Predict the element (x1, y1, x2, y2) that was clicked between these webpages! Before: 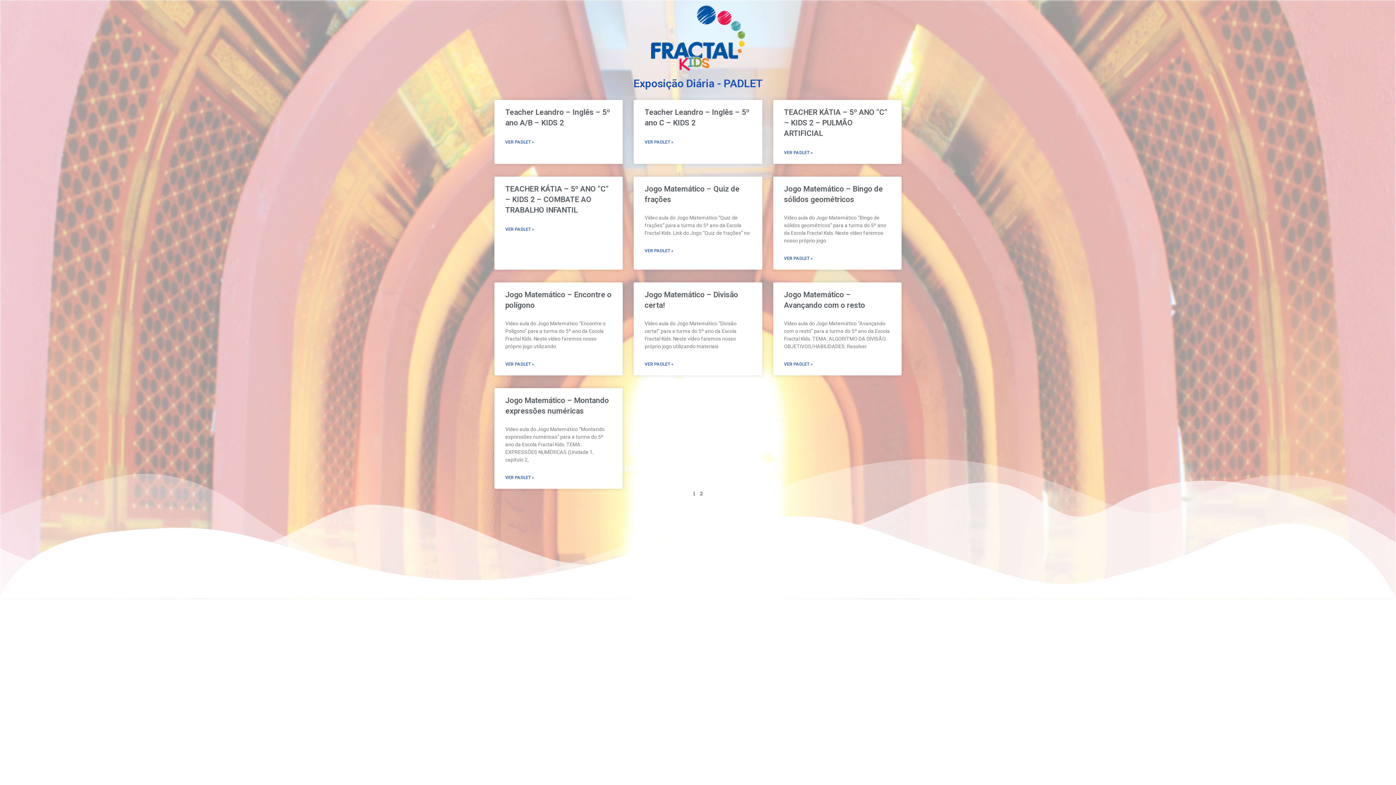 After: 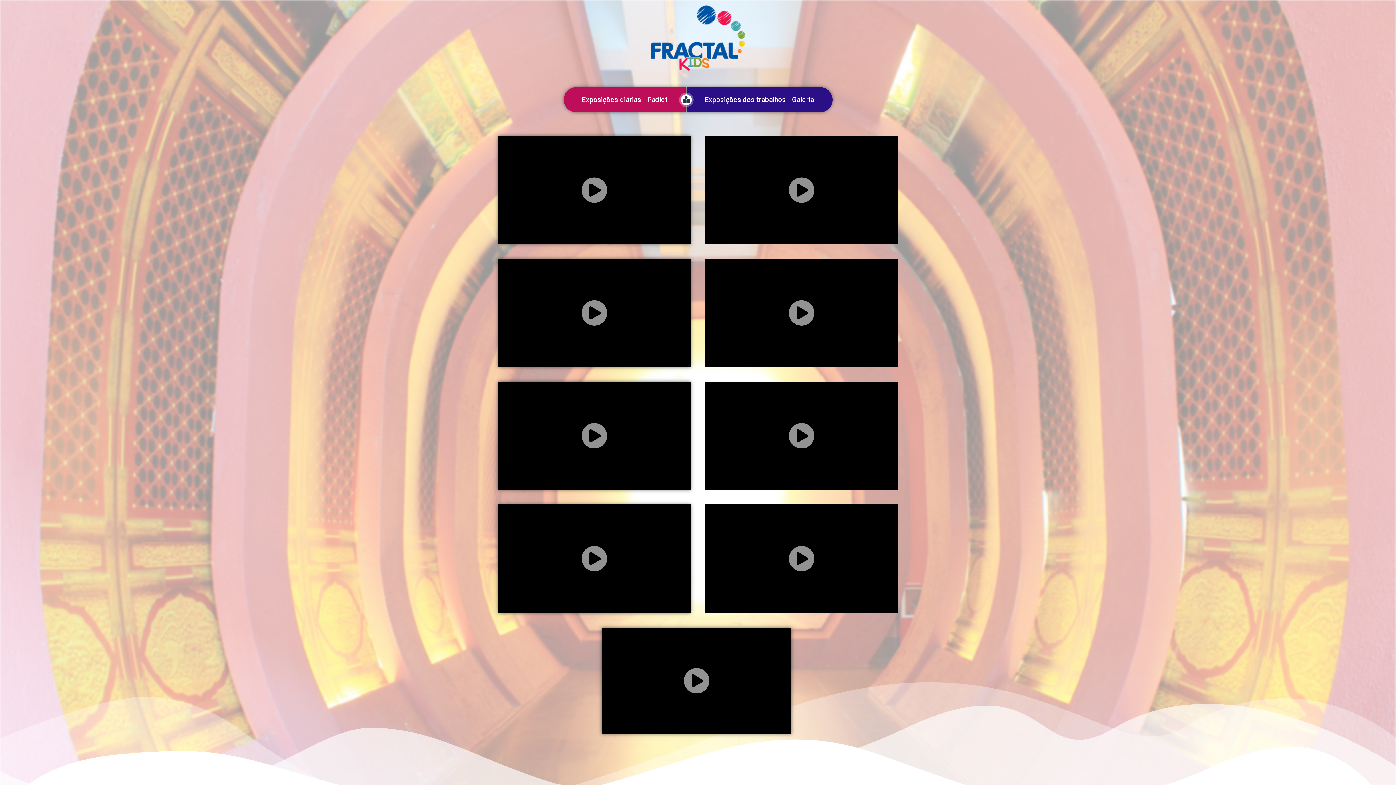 Action: bbox: (651, 5, 745, 70)